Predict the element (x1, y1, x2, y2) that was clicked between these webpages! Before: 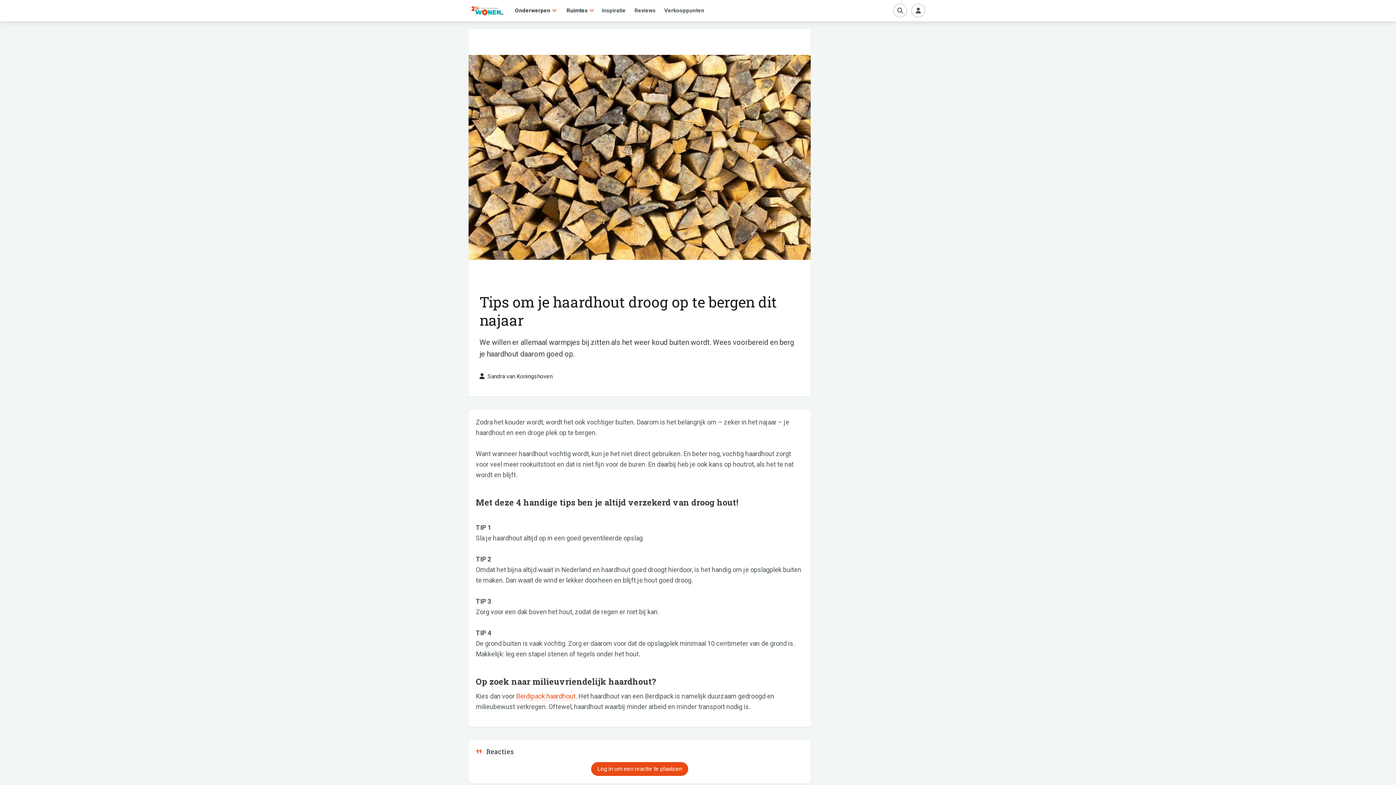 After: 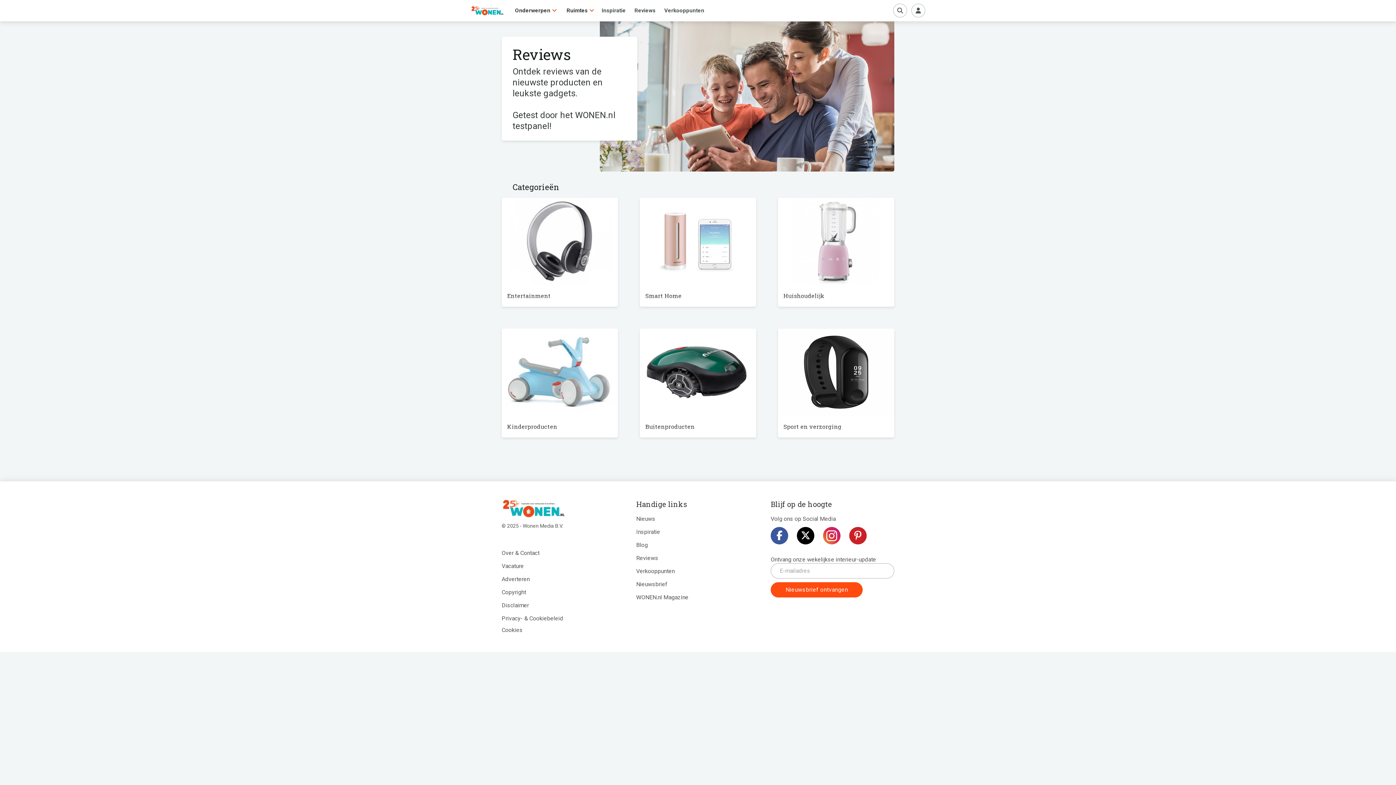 Action: label: Reviews bbox: (630, 0, 660, 21)